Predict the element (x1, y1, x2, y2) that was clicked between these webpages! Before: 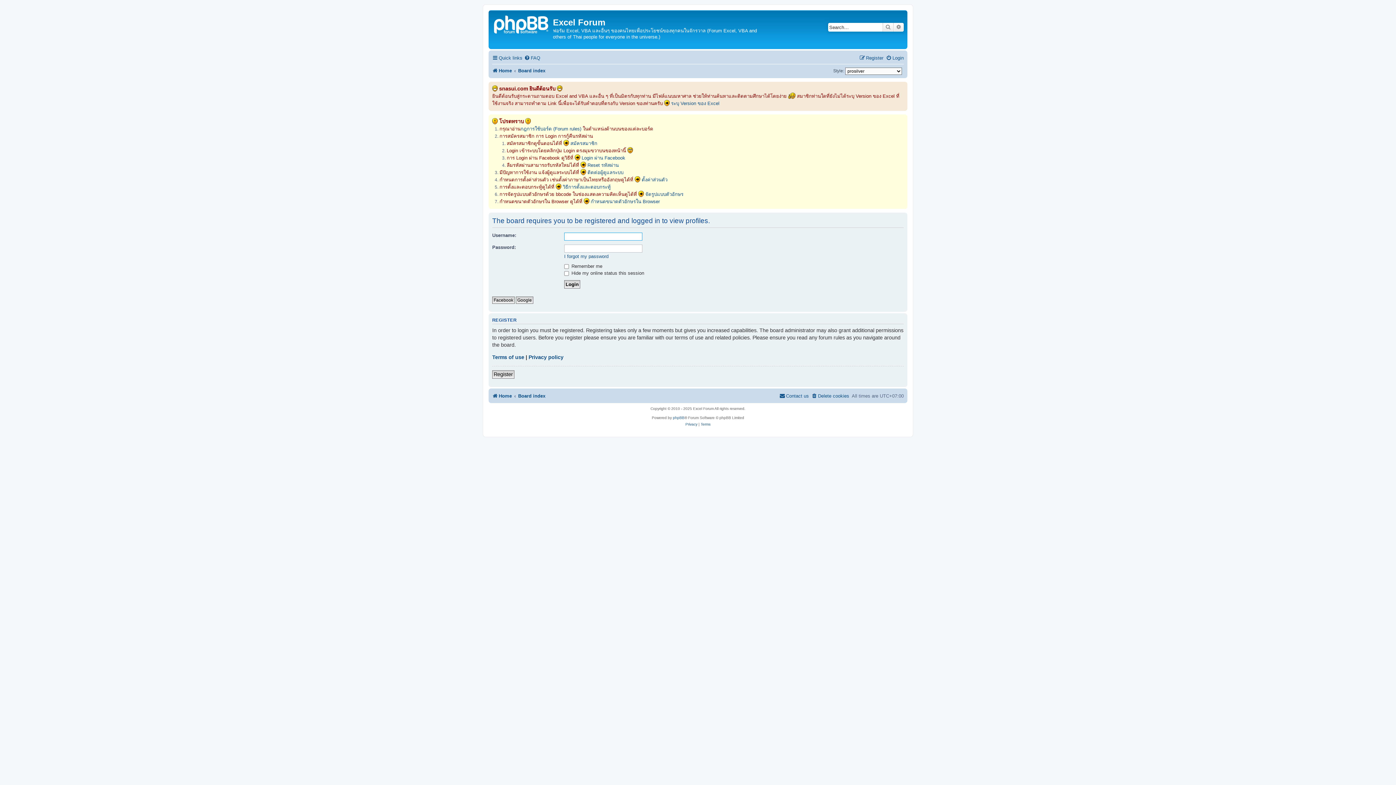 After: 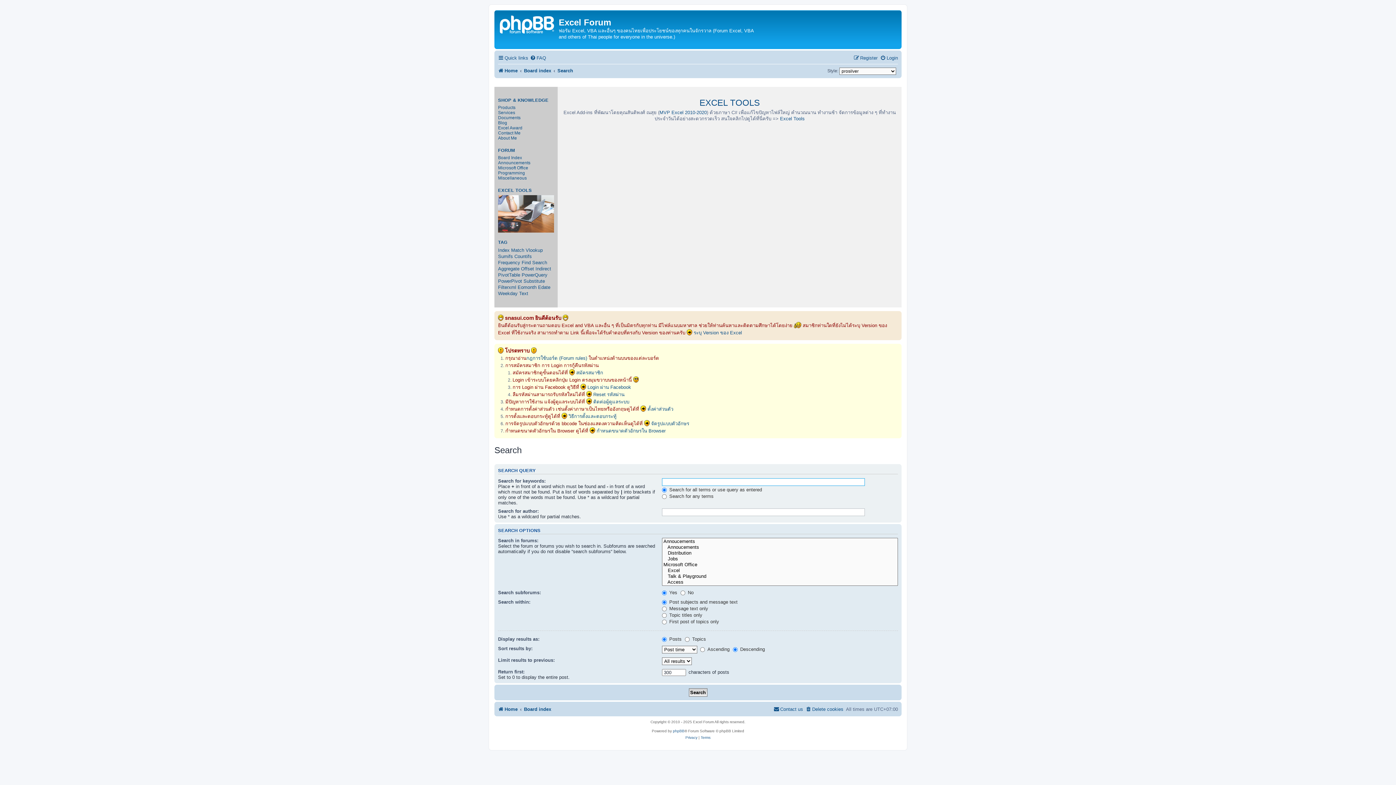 Action: label: Advanced search bbox: (893, 22, 904, 31)